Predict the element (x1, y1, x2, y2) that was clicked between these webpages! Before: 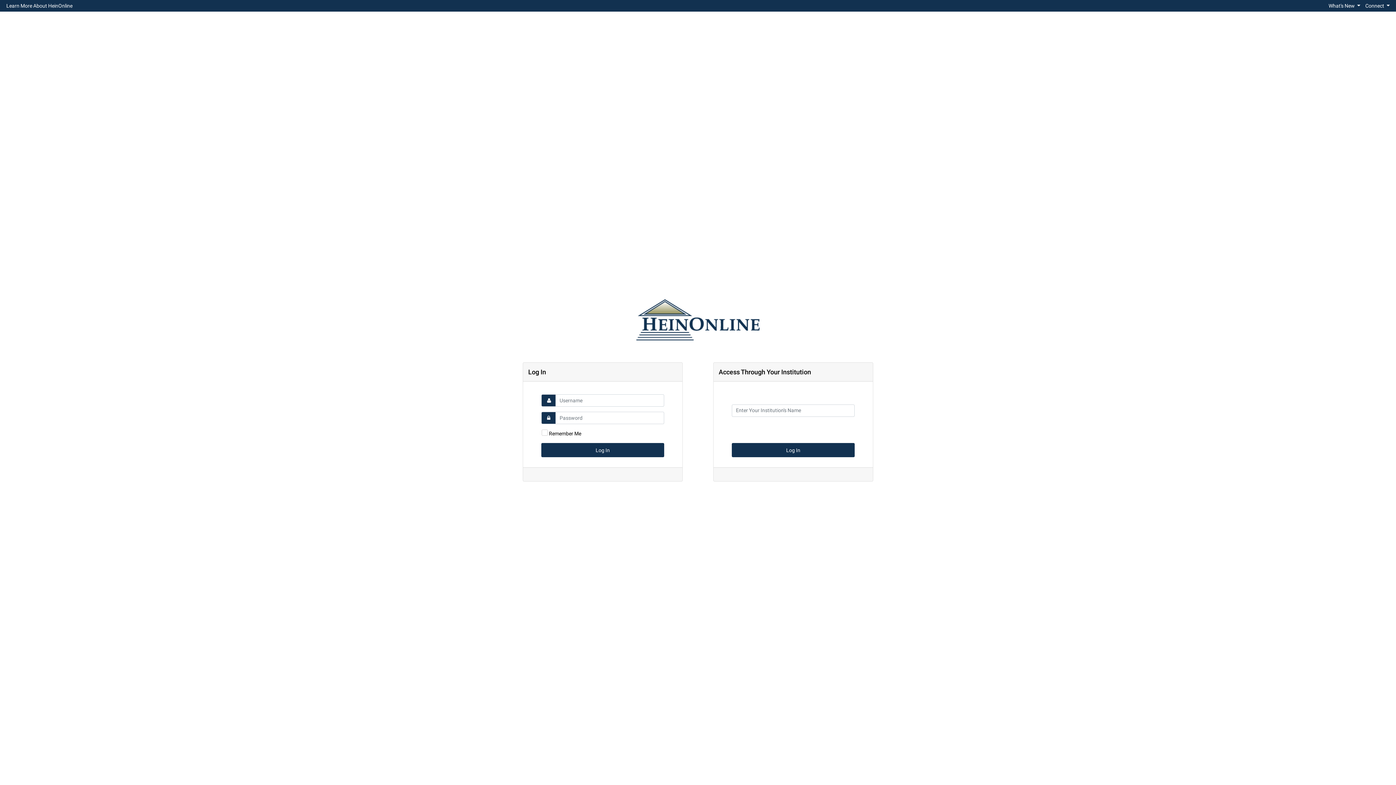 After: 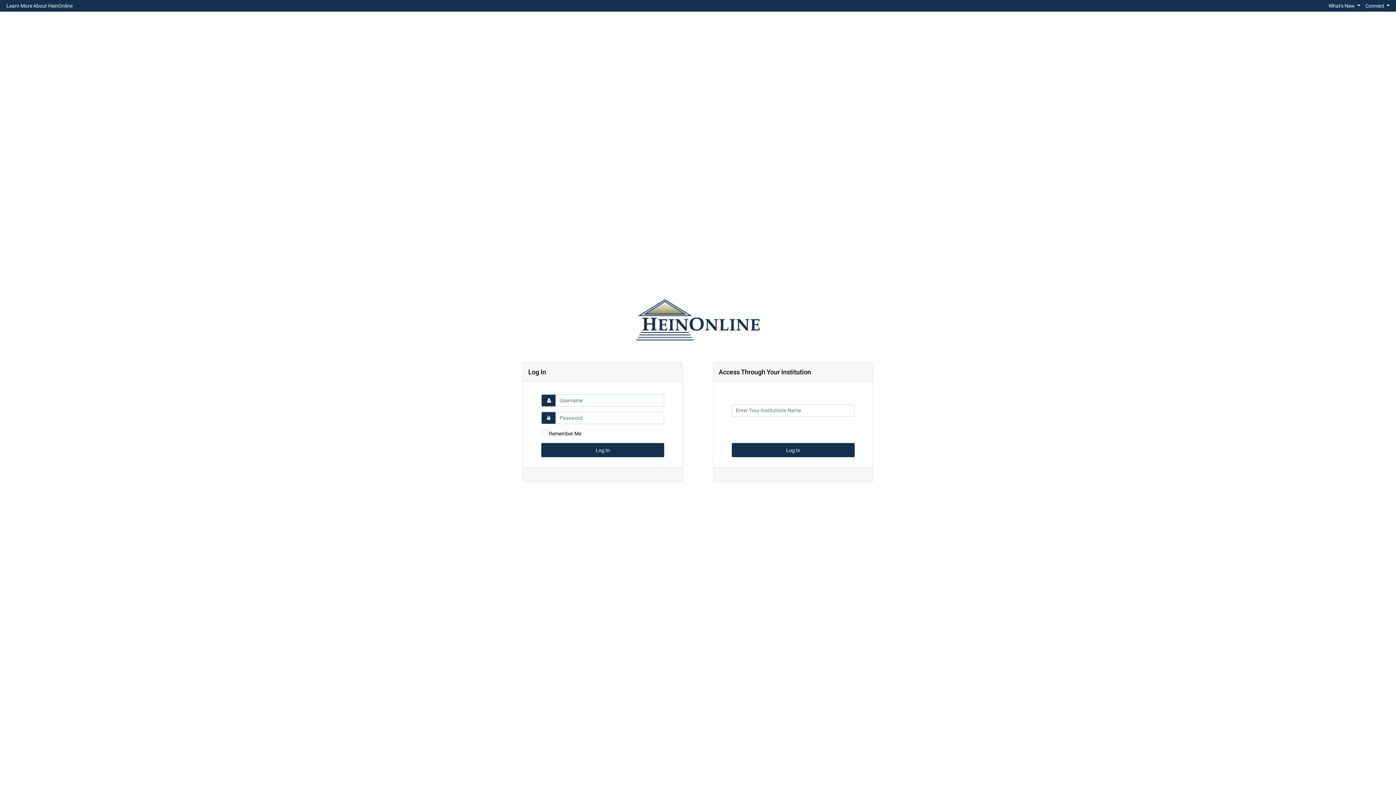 Action: label: Learn More About HeinOnline bbox: (3, 1, 75, 10)